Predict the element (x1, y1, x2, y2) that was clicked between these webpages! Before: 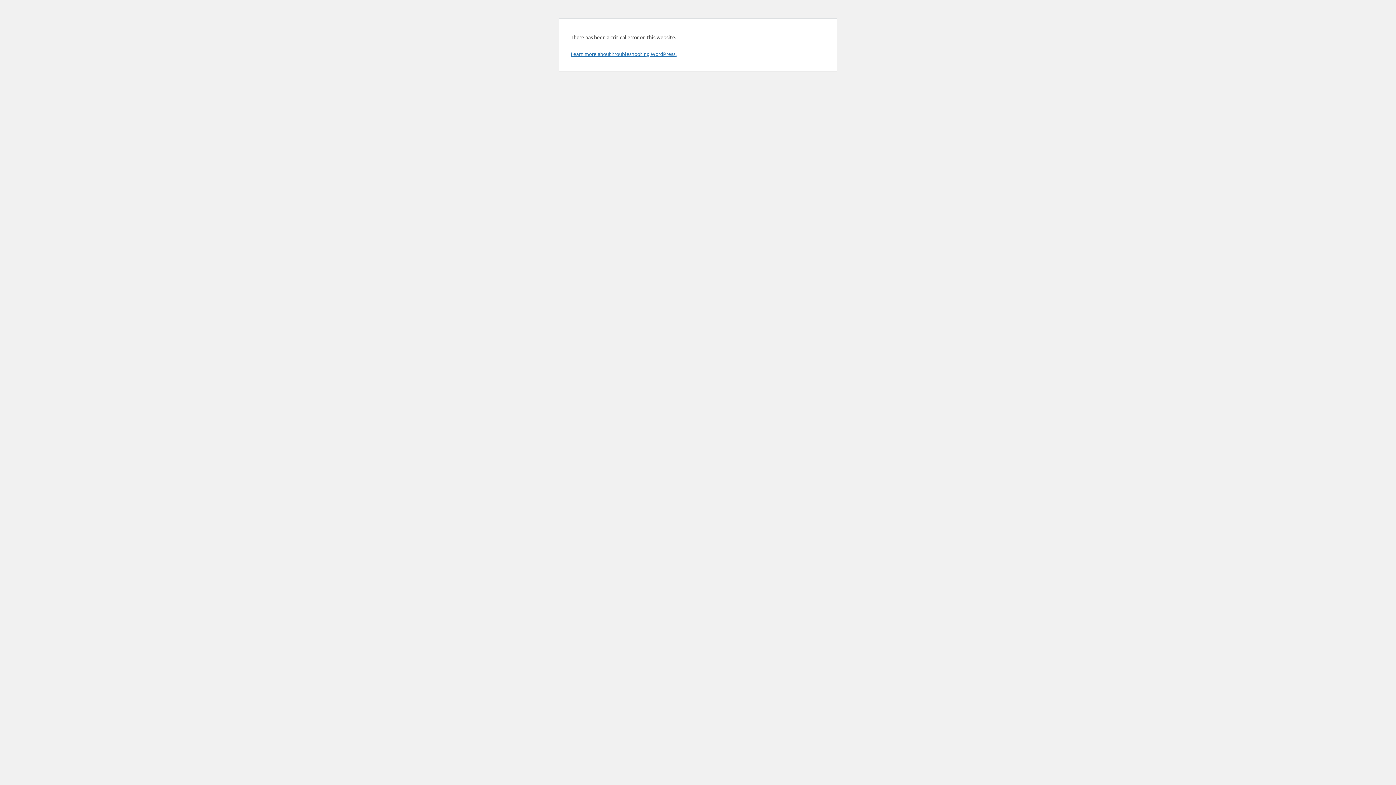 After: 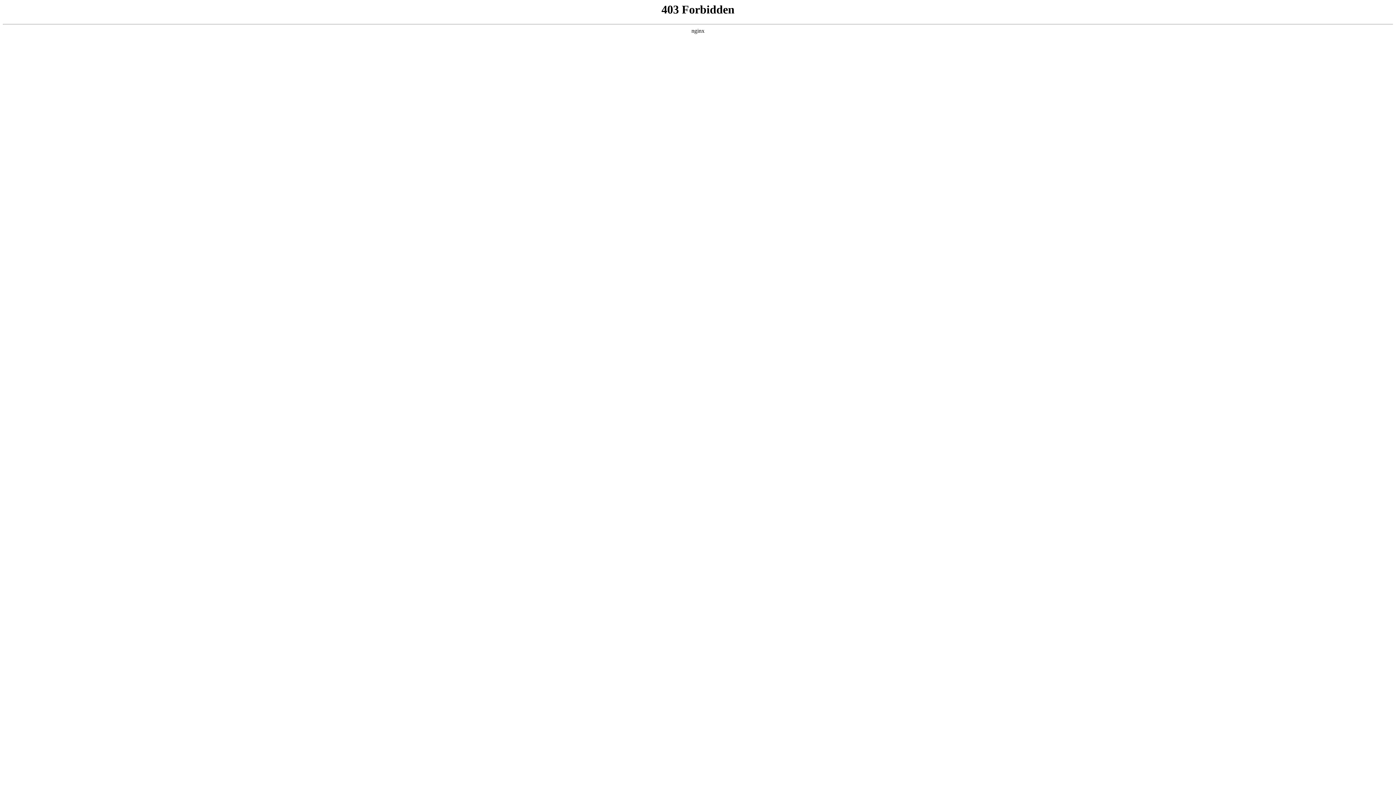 Action: label: Learn more about troubleshooting WordPress. bbox: (570, 50, 676, 57)